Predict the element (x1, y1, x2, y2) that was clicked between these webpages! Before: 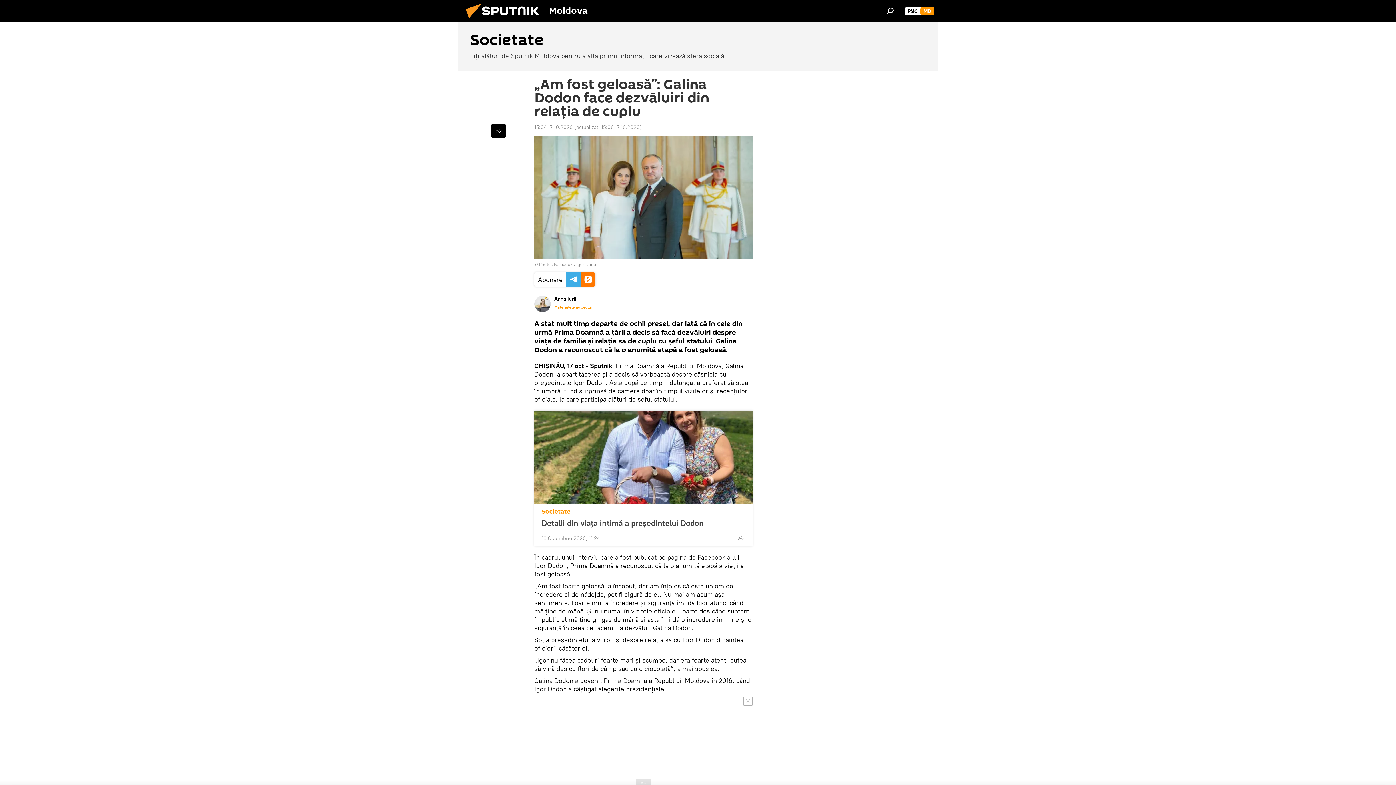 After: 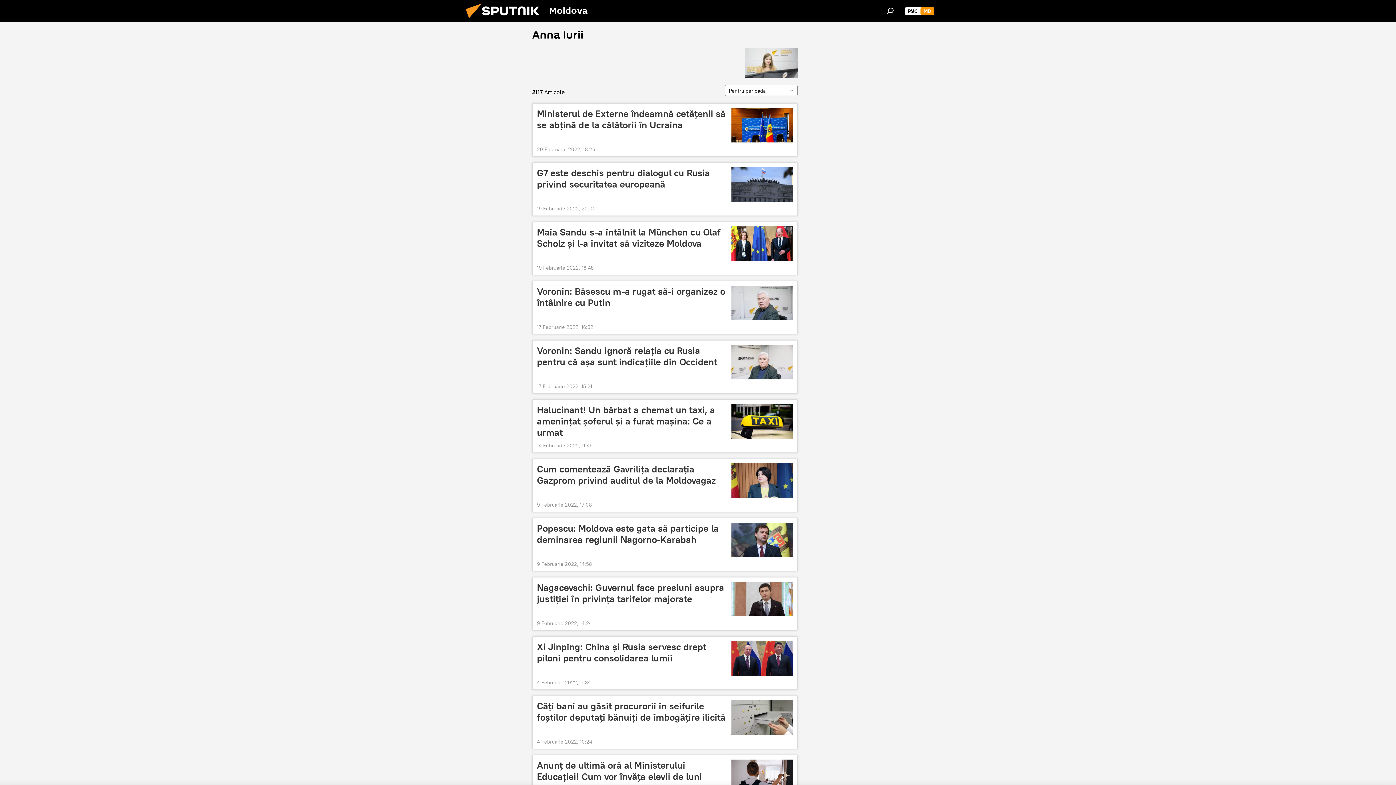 Action: bbox: (554, 304, 592, 309) label: Materialele autorului